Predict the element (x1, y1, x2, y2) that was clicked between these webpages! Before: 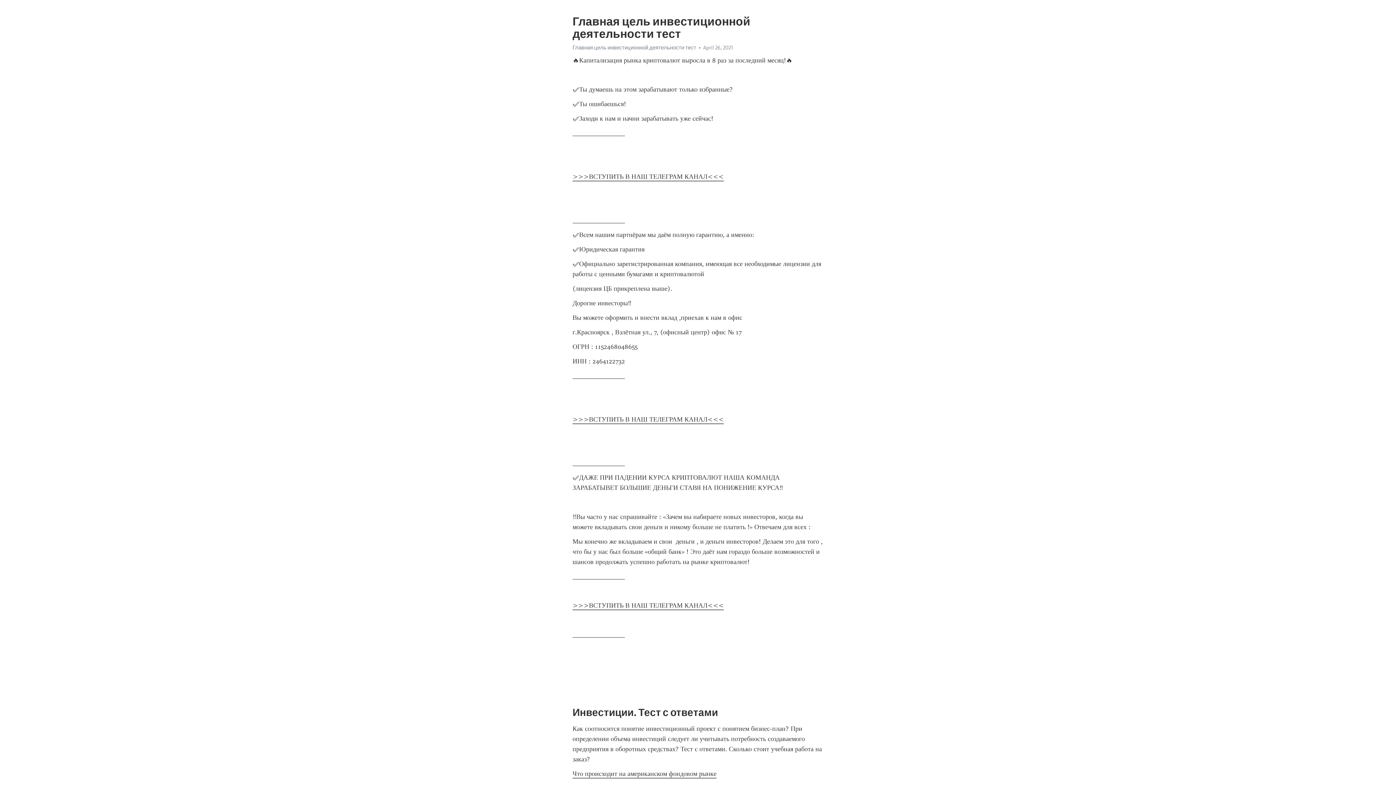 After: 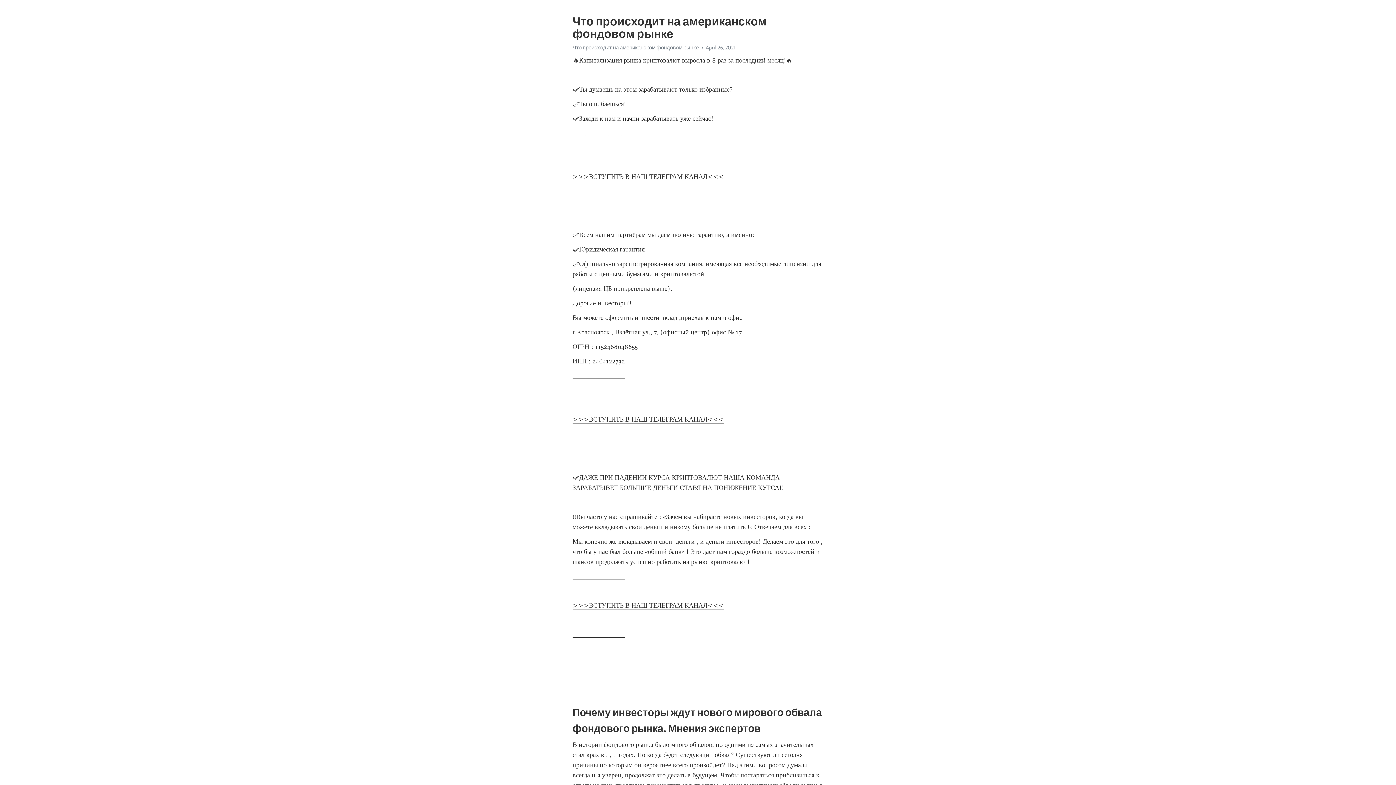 Action: bbox: (572, 770, 716, 778) label: Что происходит на американском фондовом рынке